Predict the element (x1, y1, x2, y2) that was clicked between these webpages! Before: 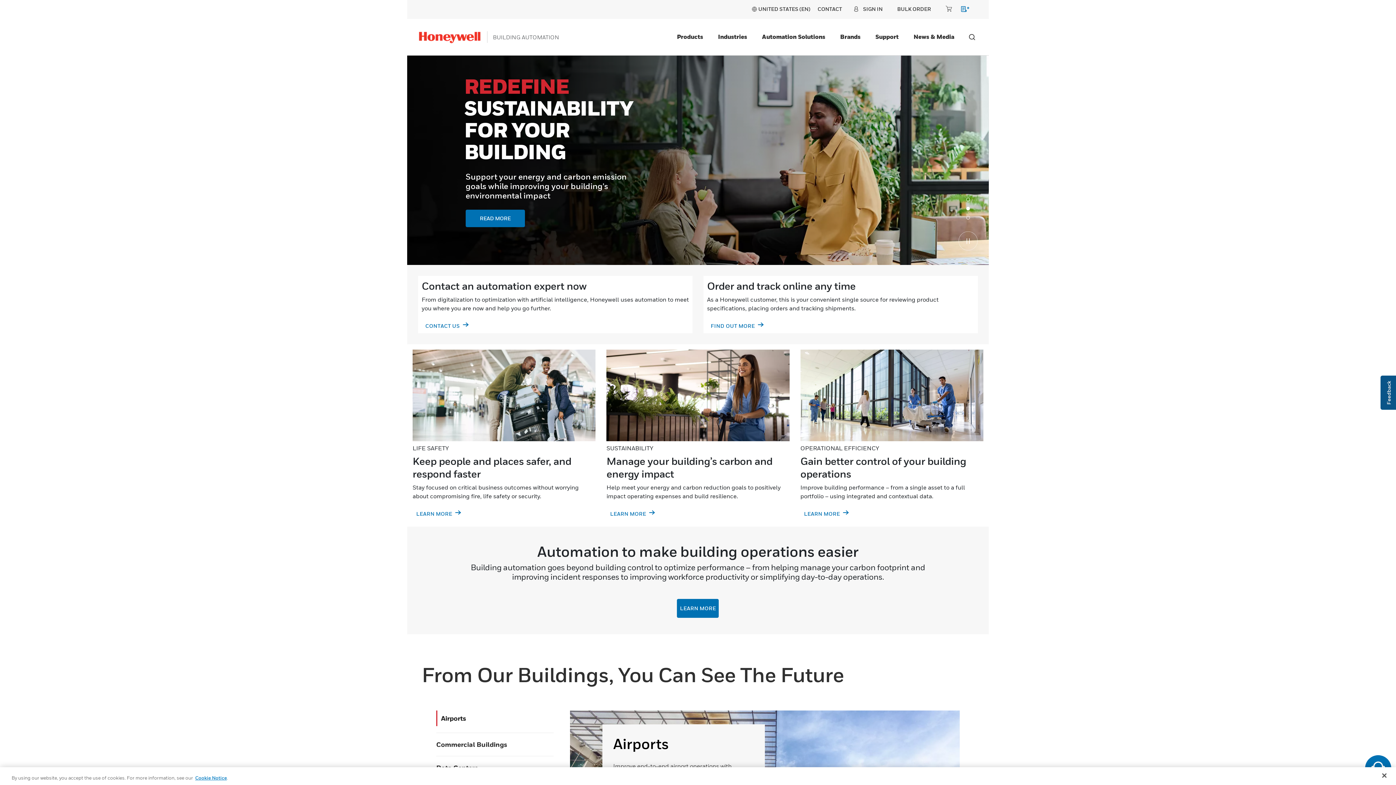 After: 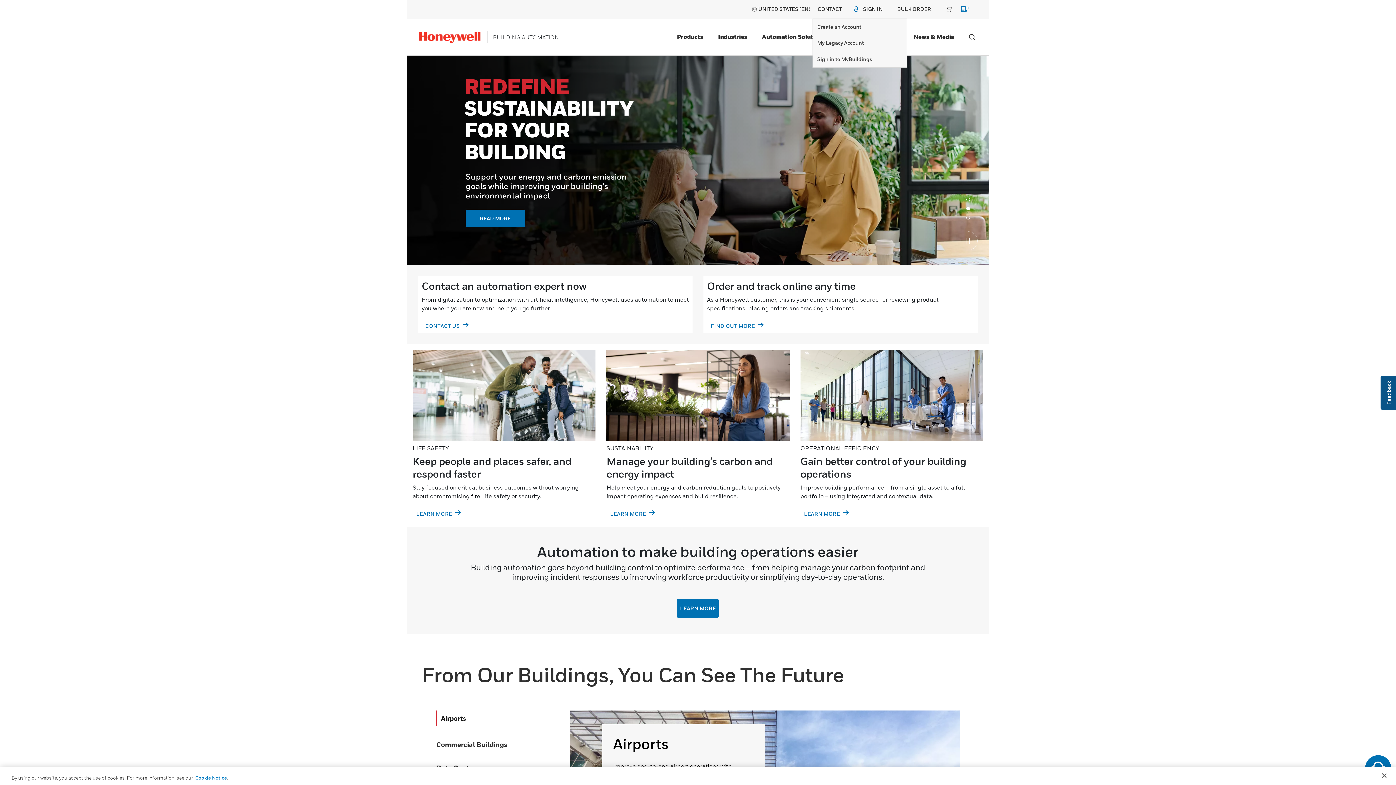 Action: label: SIGN IN bbox: (853, 5, 882, 14)